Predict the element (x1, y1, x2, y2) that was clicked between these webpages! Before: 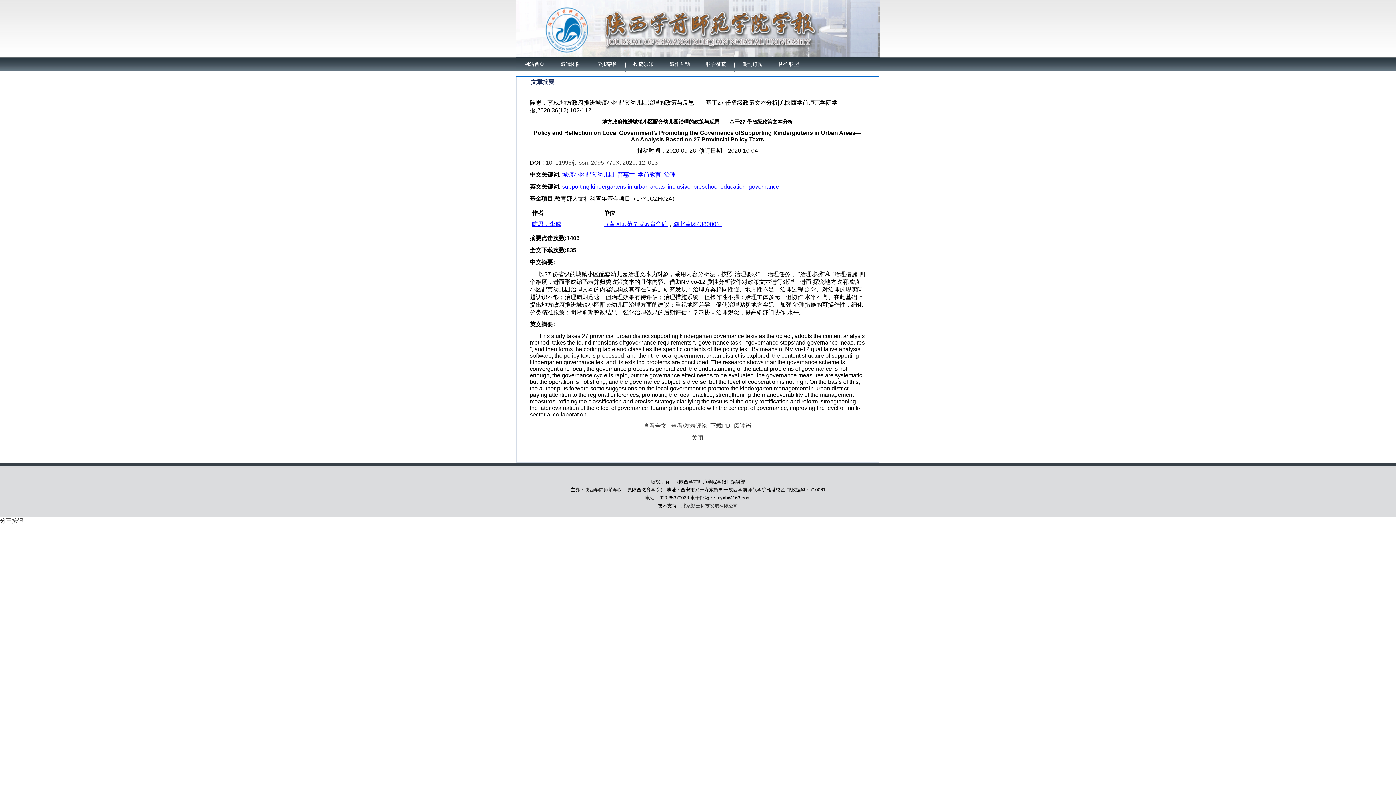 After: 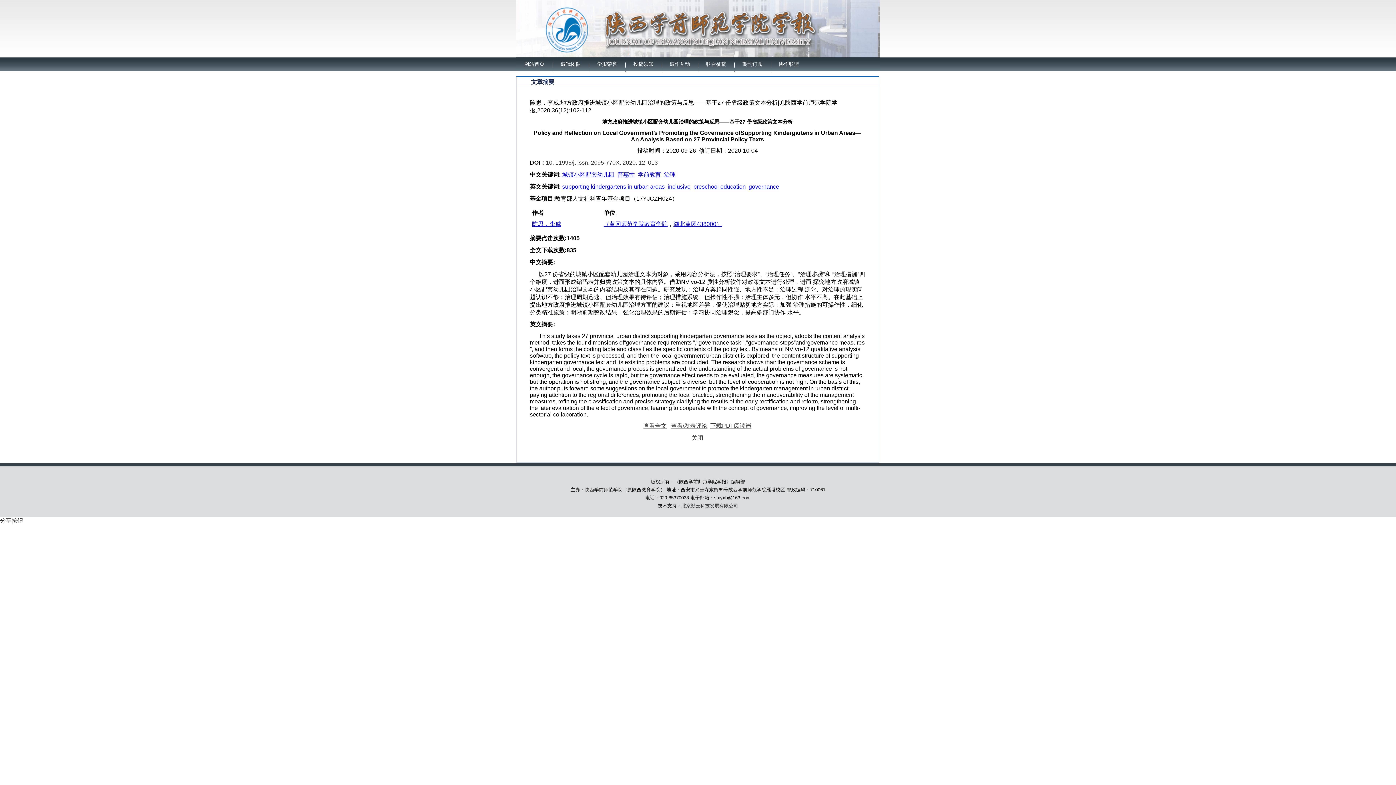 Action: label: 学前教育 bbox: (638, 171, 661, 177)